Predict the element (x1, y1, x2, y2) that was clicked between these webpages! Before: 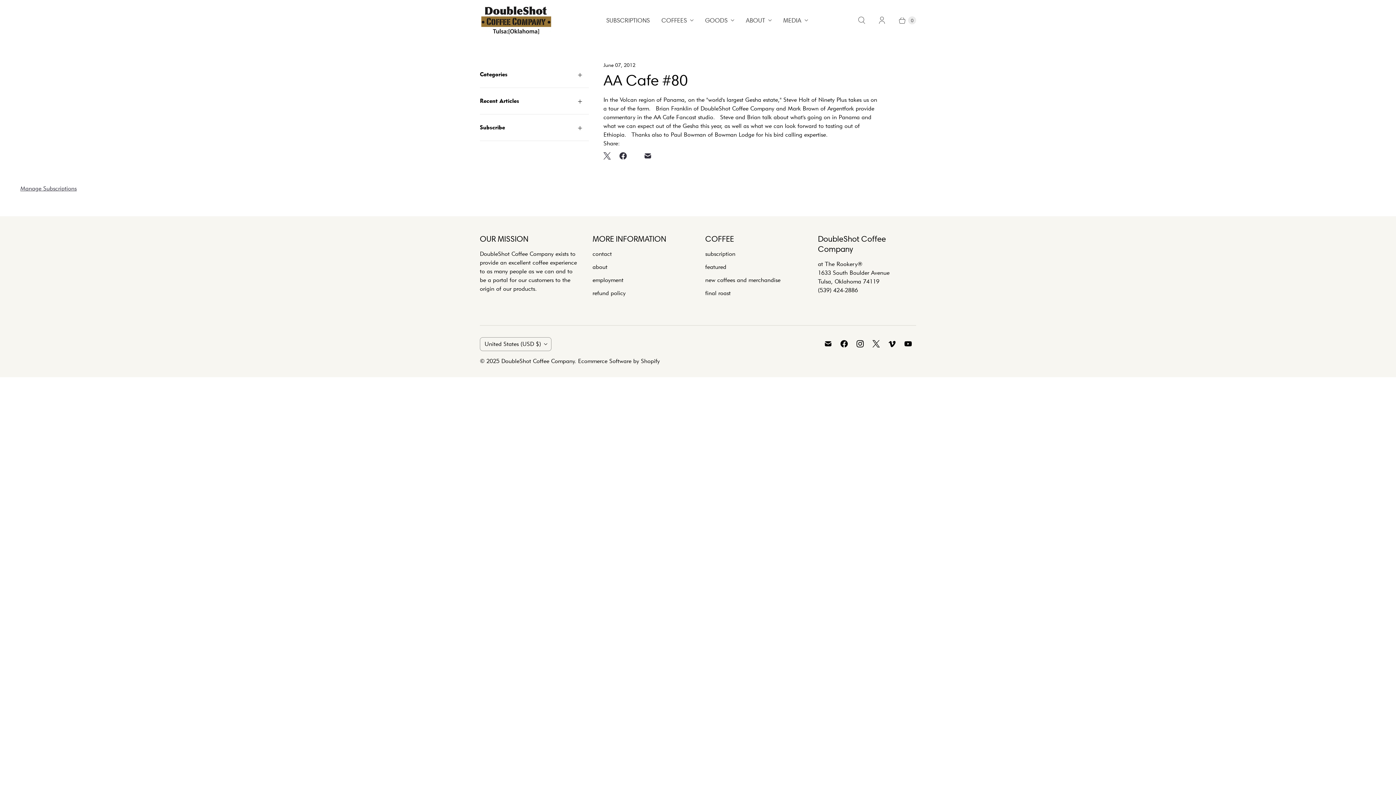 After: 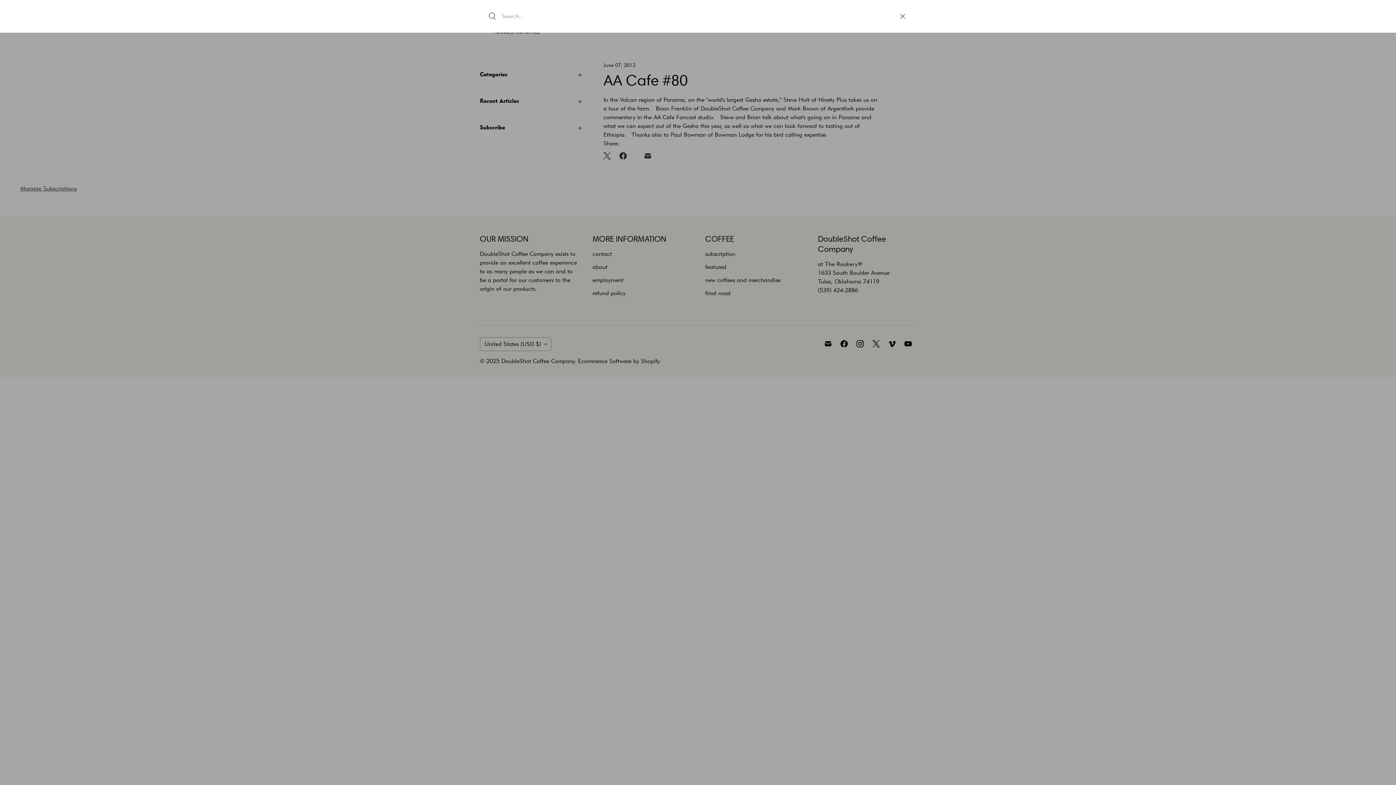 Action: label: Search bbox: (851, 11, 872, 29)